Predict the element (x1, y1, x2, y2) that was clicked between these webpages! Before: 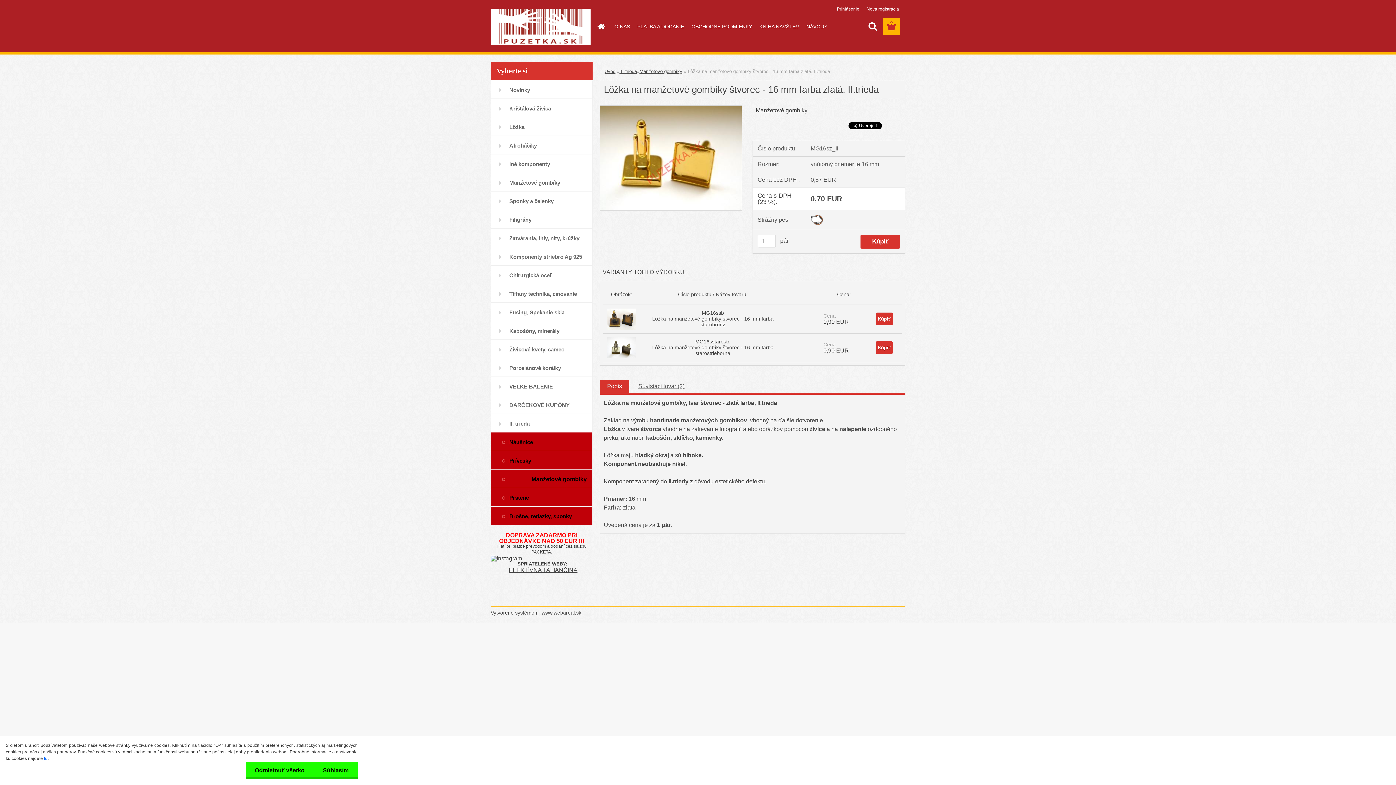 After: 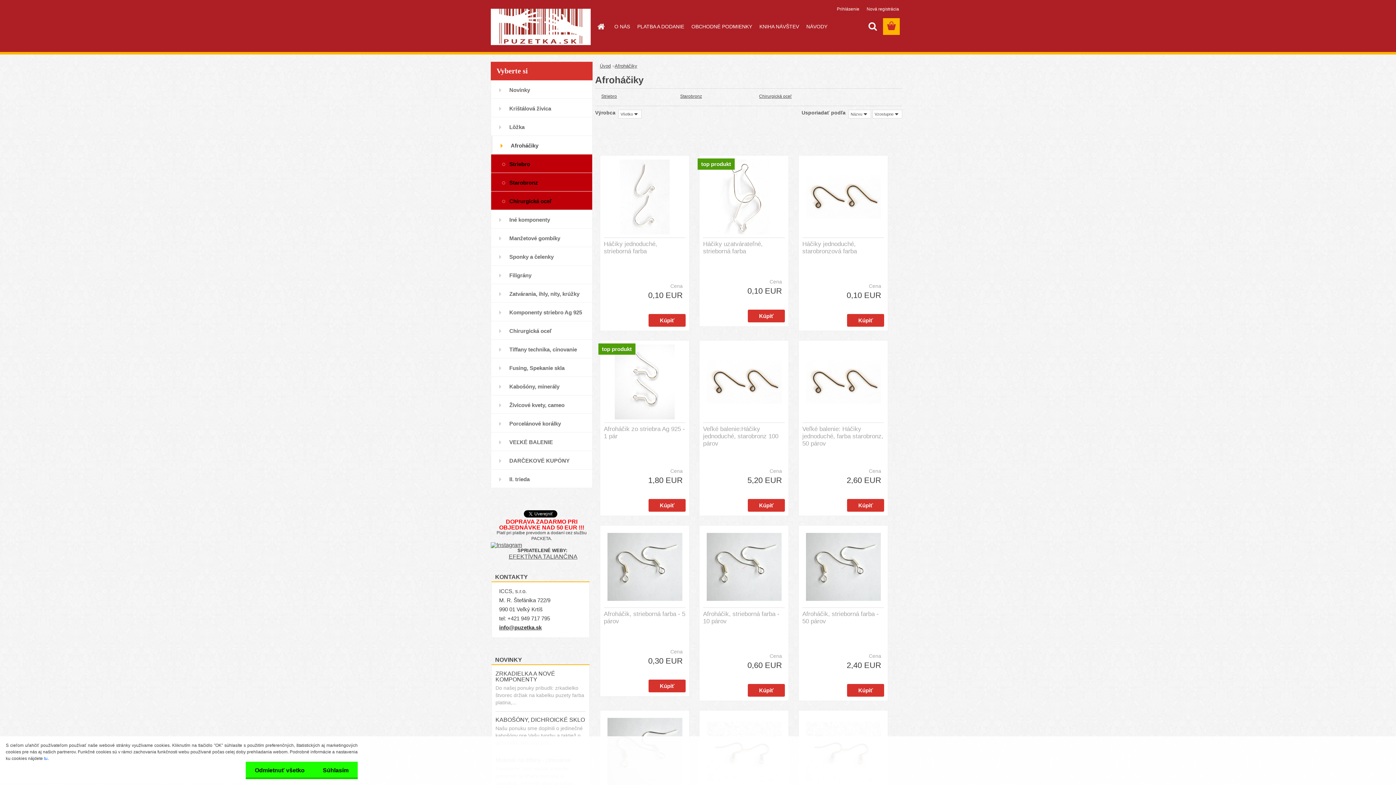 Action: bbox: (490, 136, 592, 154) label: Afroháčiky